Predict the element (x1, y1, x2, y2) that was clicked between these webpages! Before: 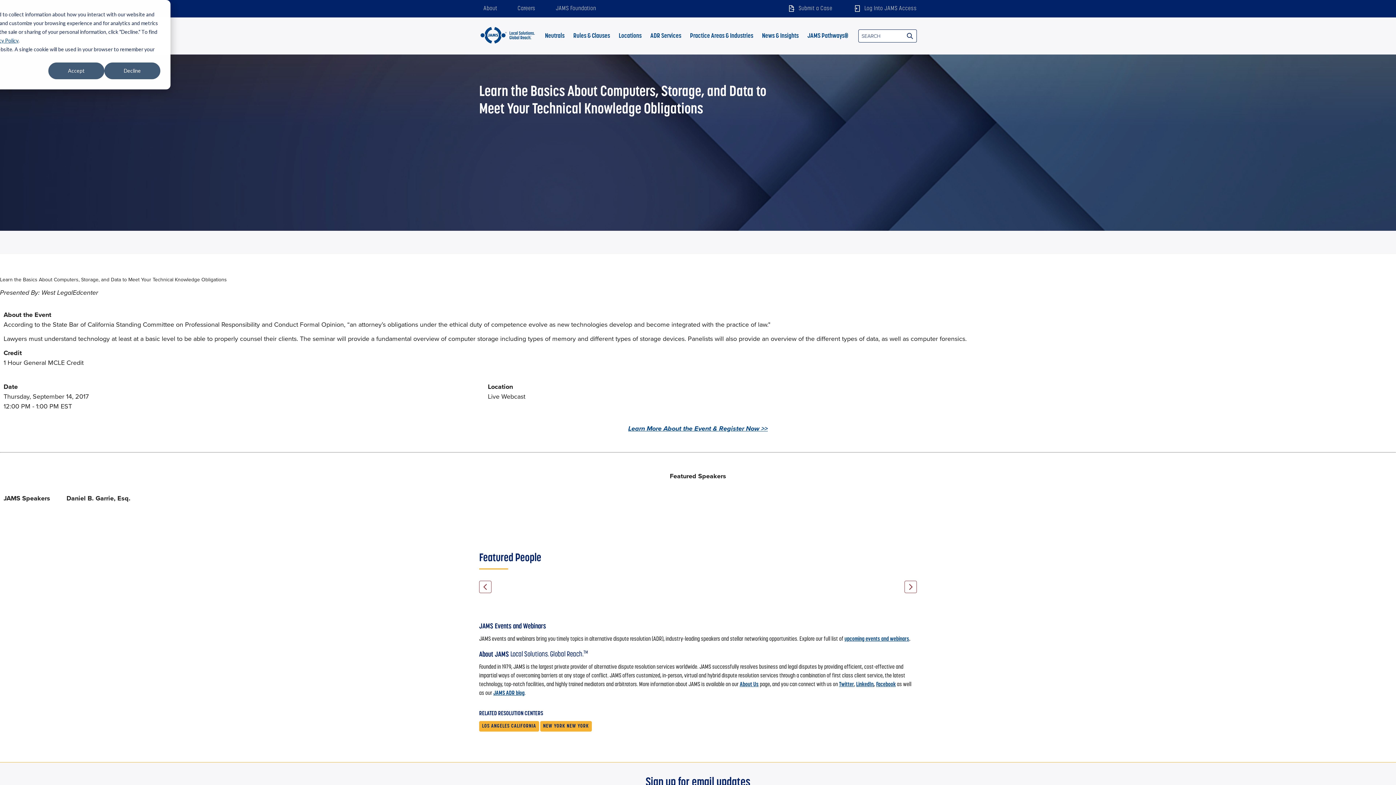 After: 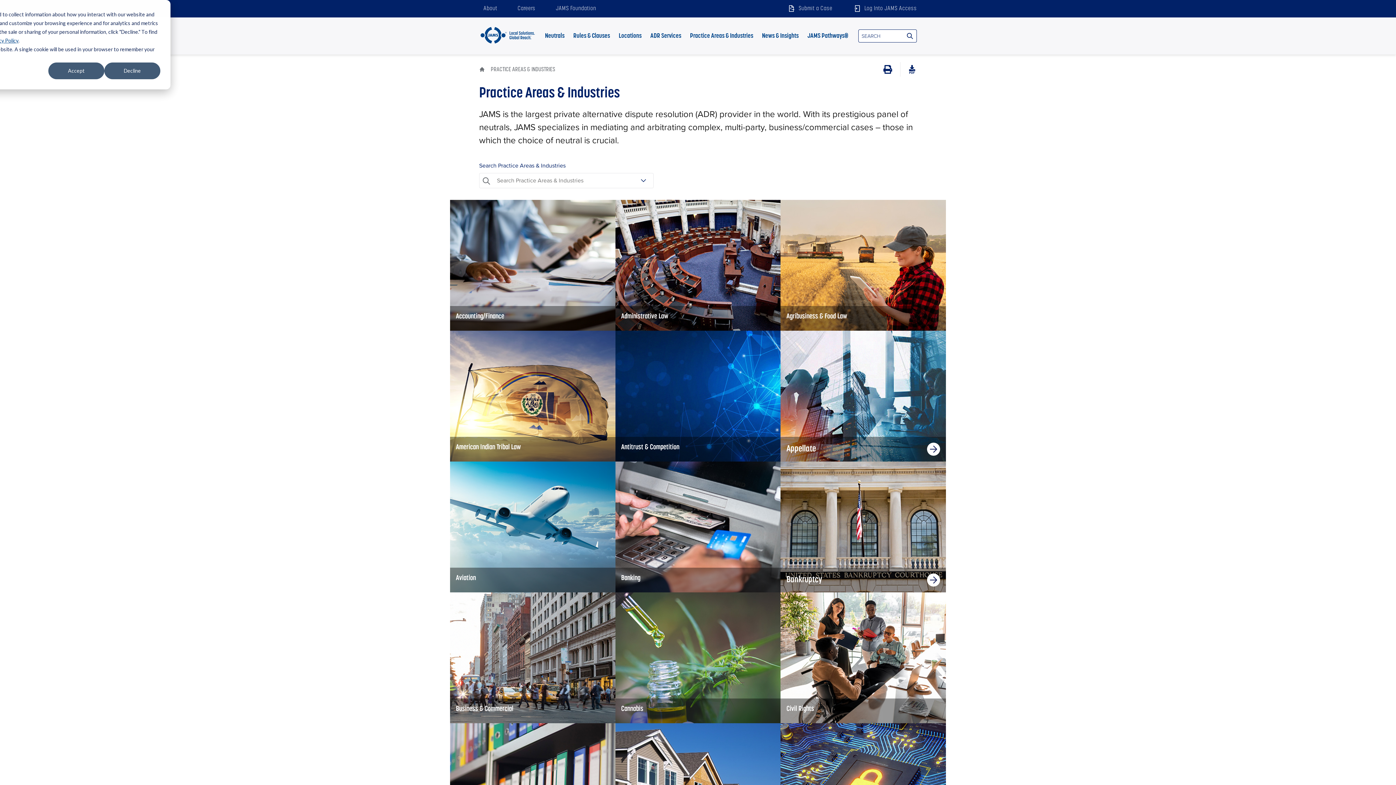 Action: bbox: (685, 17, 757, 54) label: Practice Areas & Industries